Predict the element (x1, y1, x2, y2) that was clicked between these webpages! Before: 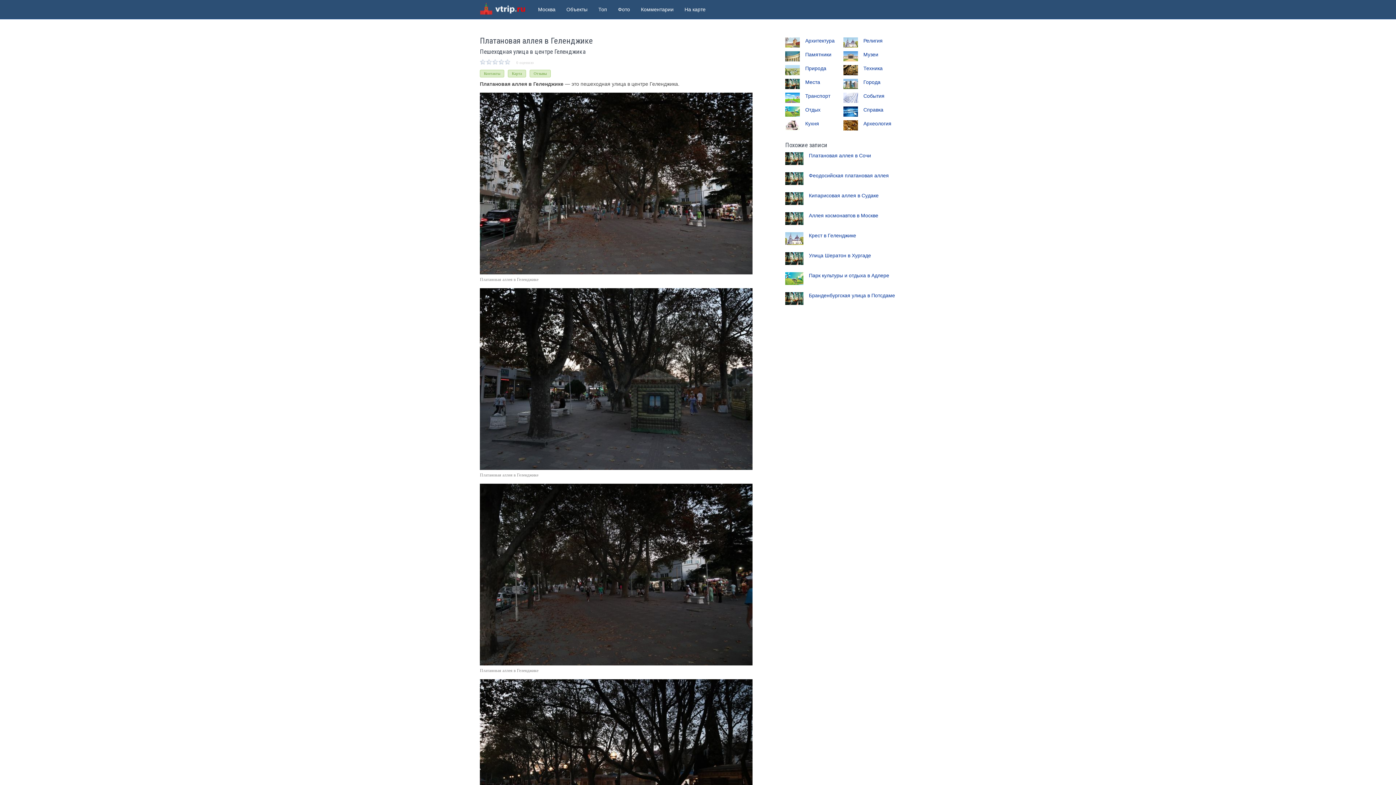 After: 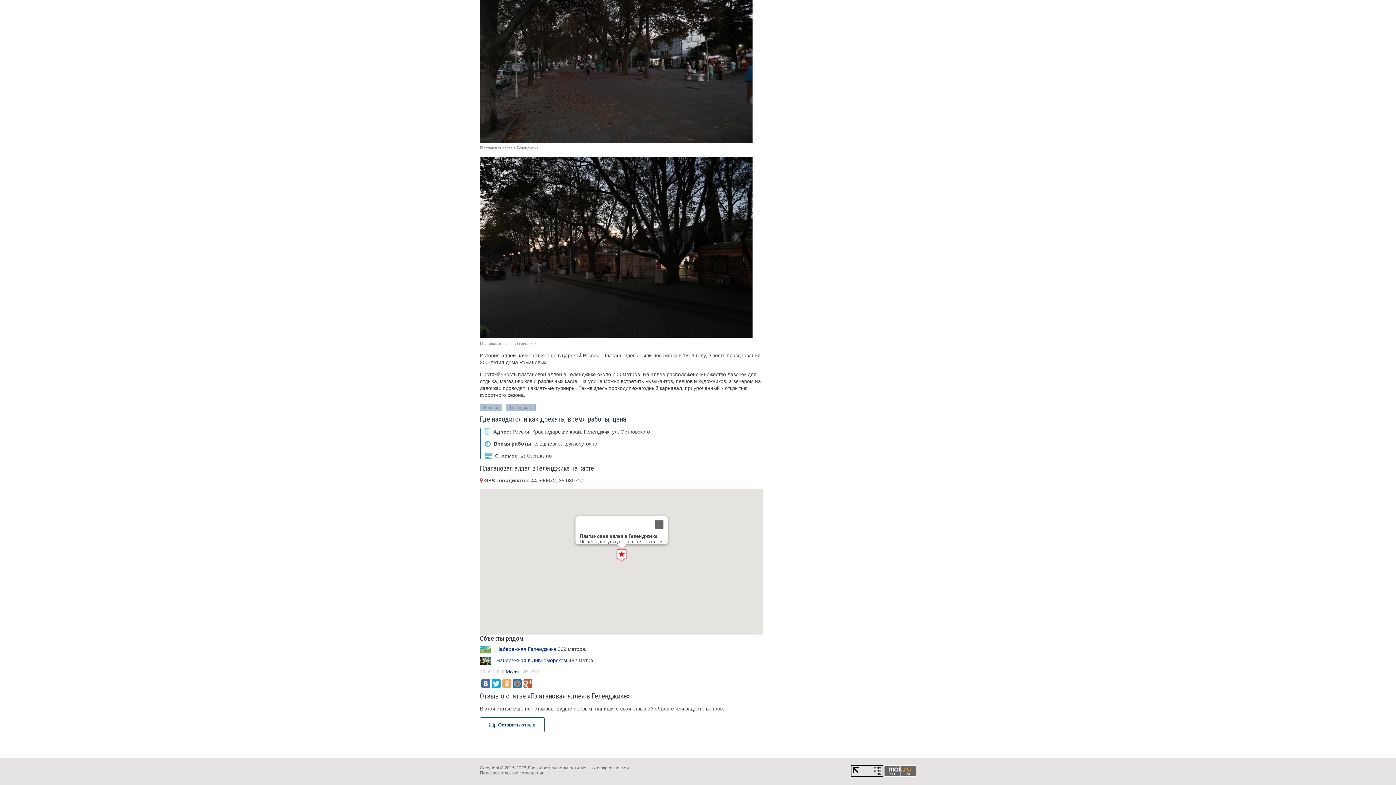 Action: bbox: (480, 69, 504, 77) label: Контакты